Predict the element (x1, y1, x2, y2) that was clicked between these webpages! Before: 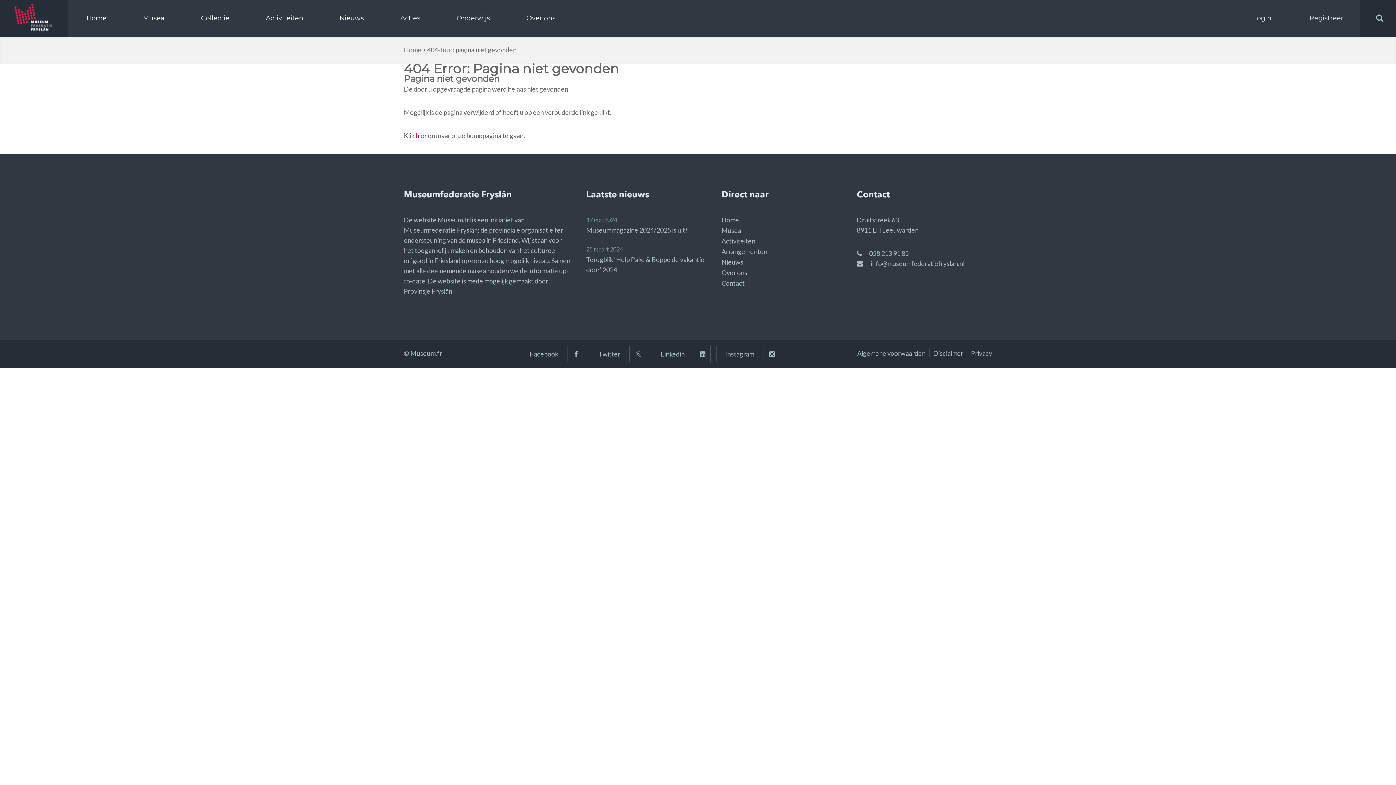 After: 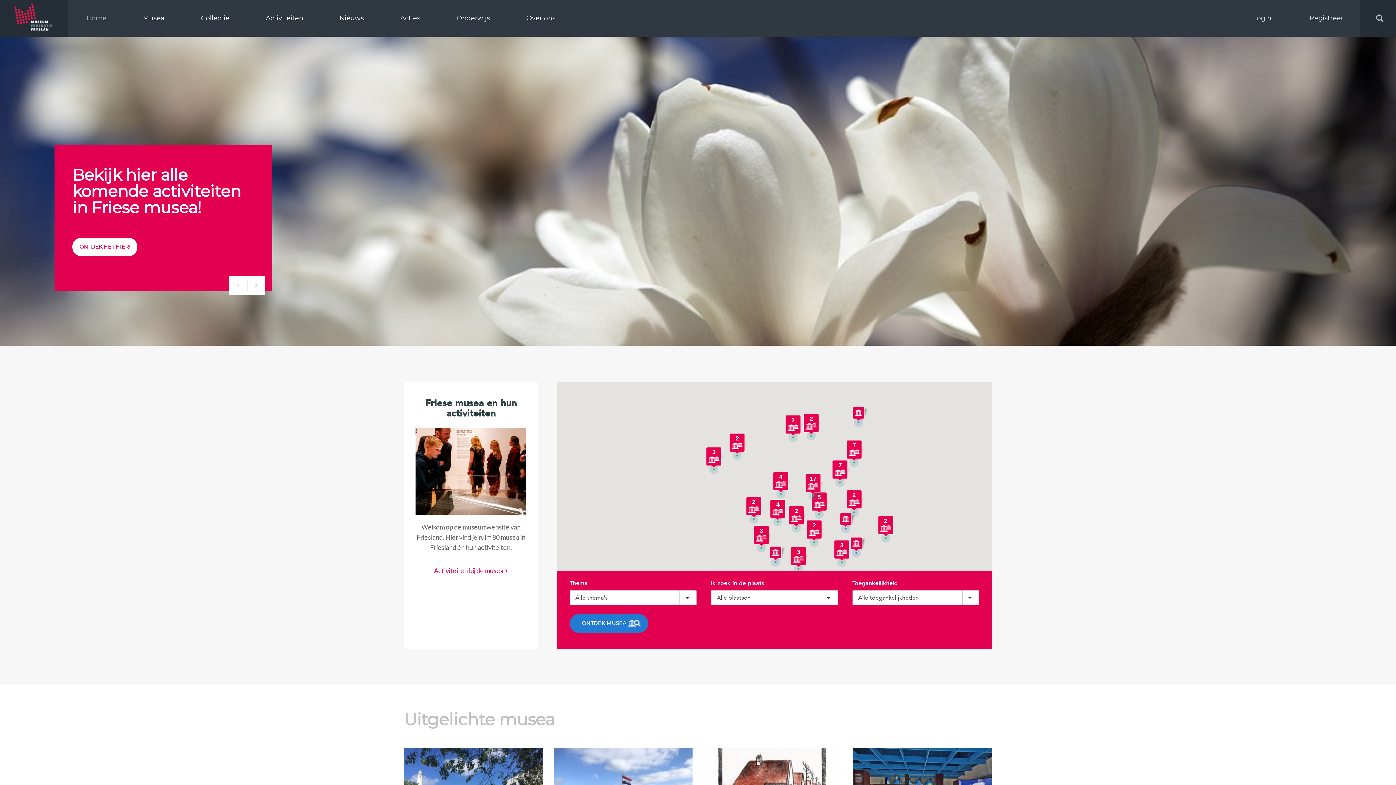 Action: label: Home bbox: (404, 45, 421, 53)